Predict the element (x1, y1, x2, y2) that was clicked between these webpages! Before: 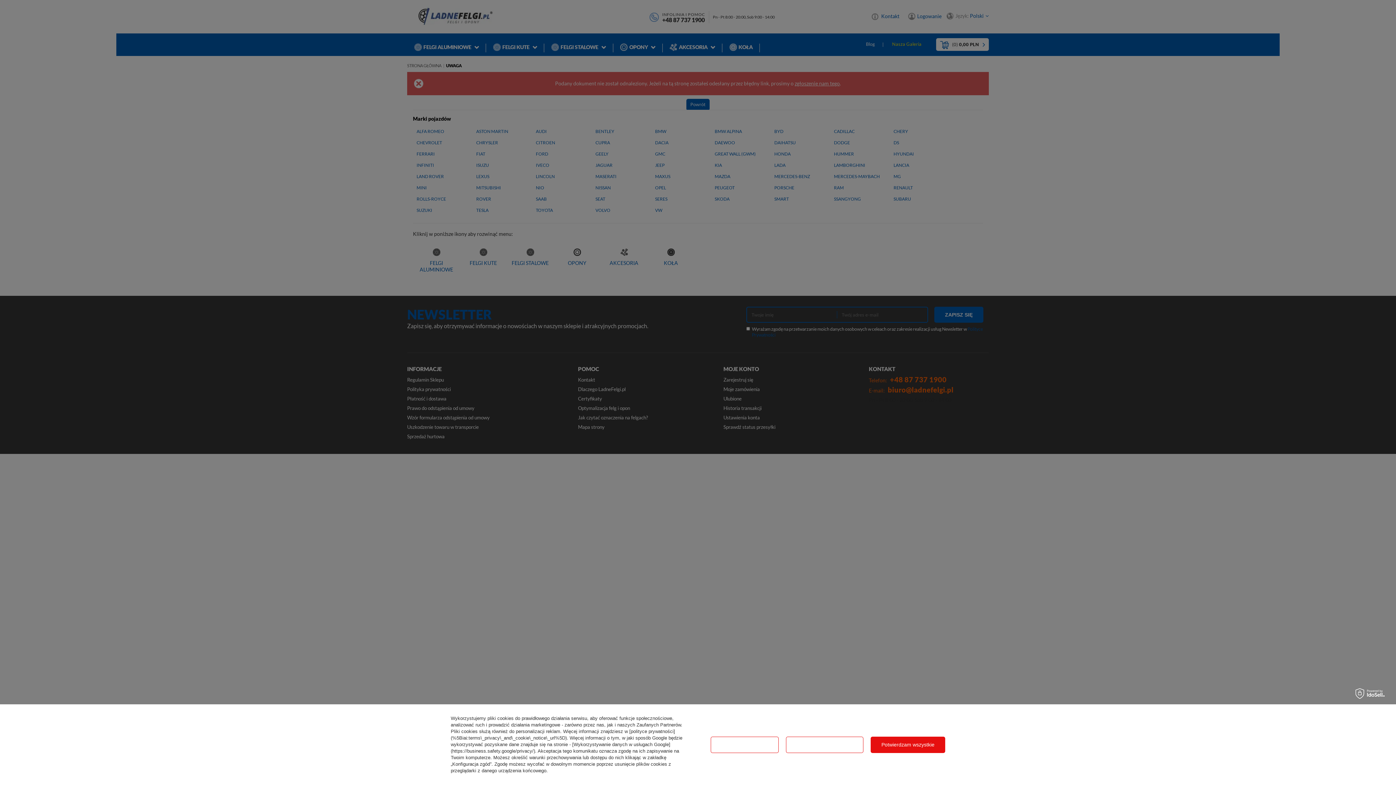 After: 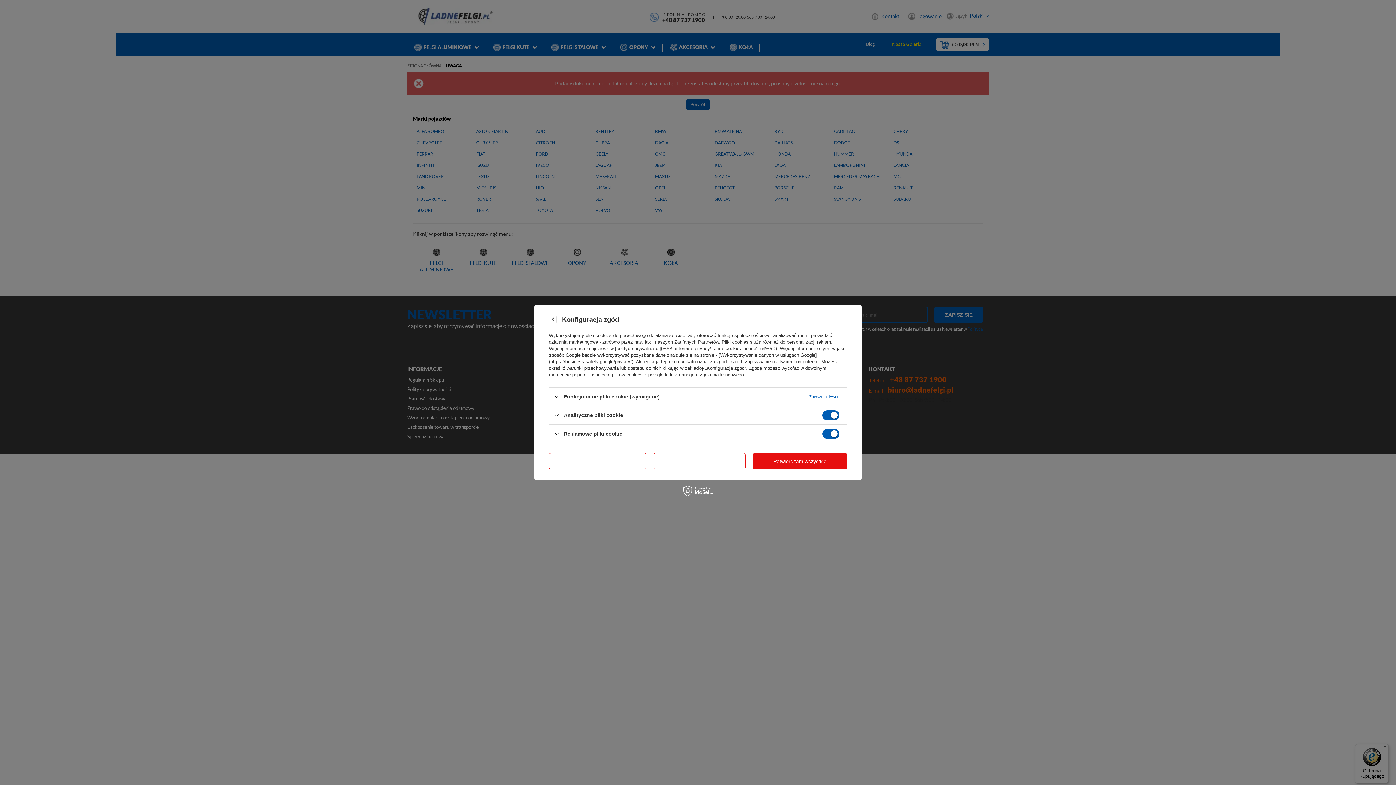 Action: label: Konfiguracja zgód bbox: (710, 736, 778, 753)